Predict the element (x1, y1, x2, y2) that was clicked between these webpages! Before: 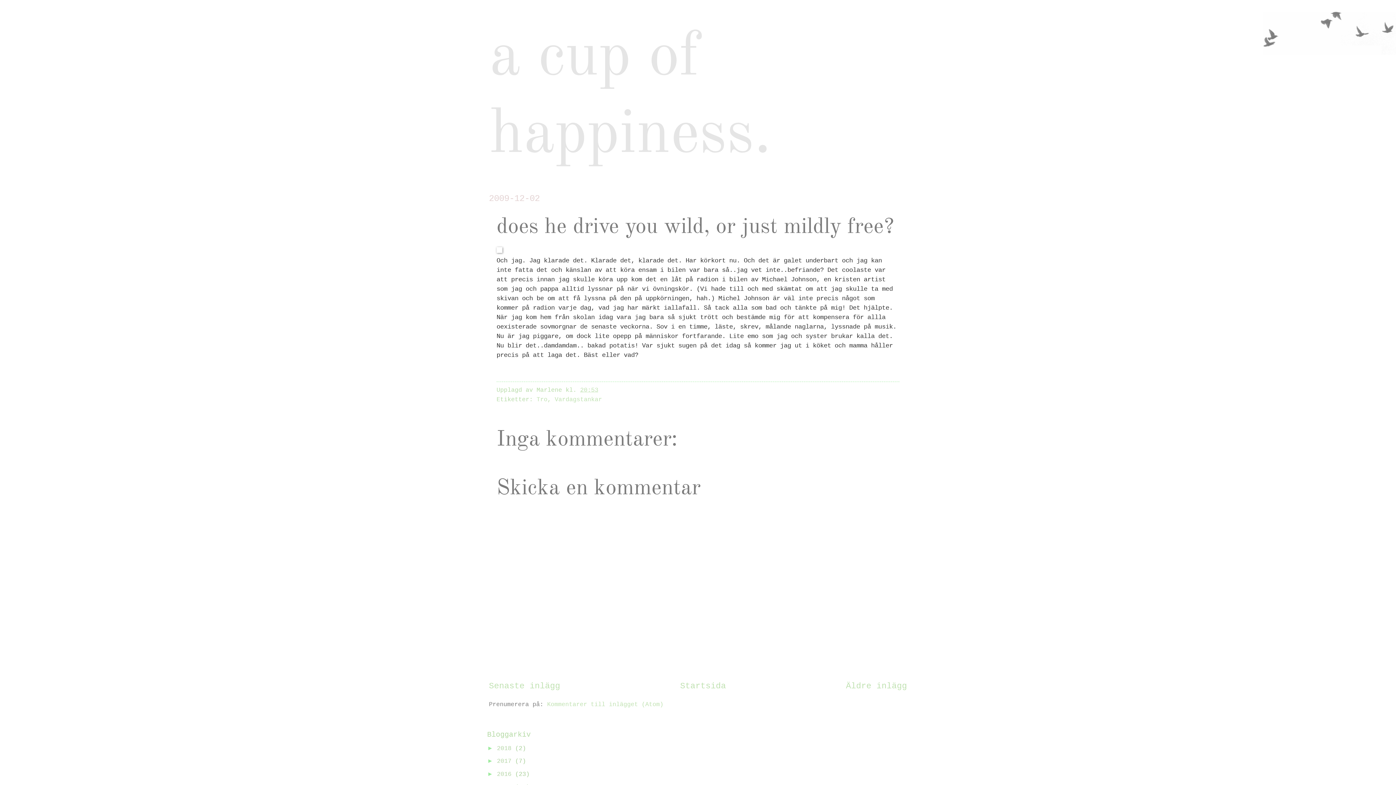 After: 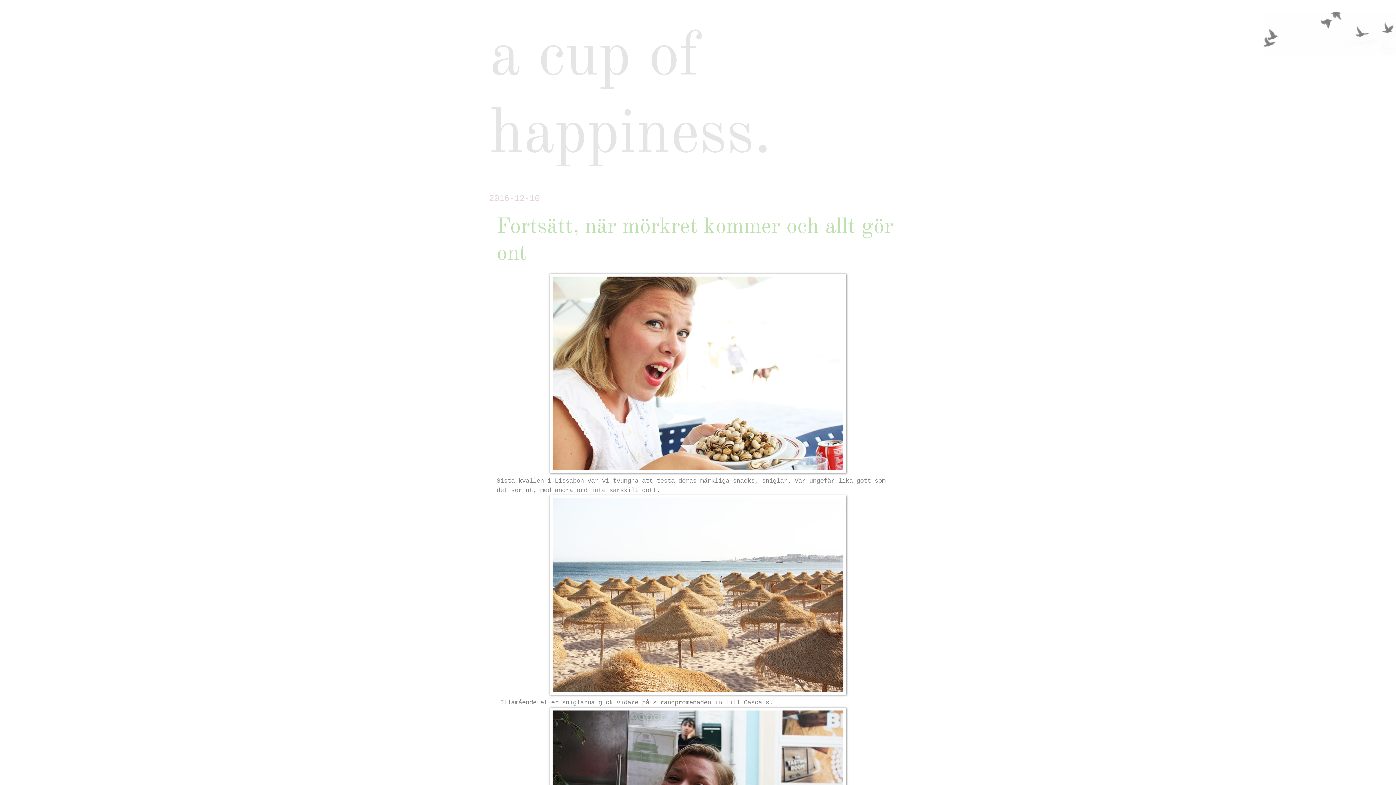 Action: bbox: (497, 771, 515, 778) label: 2016 